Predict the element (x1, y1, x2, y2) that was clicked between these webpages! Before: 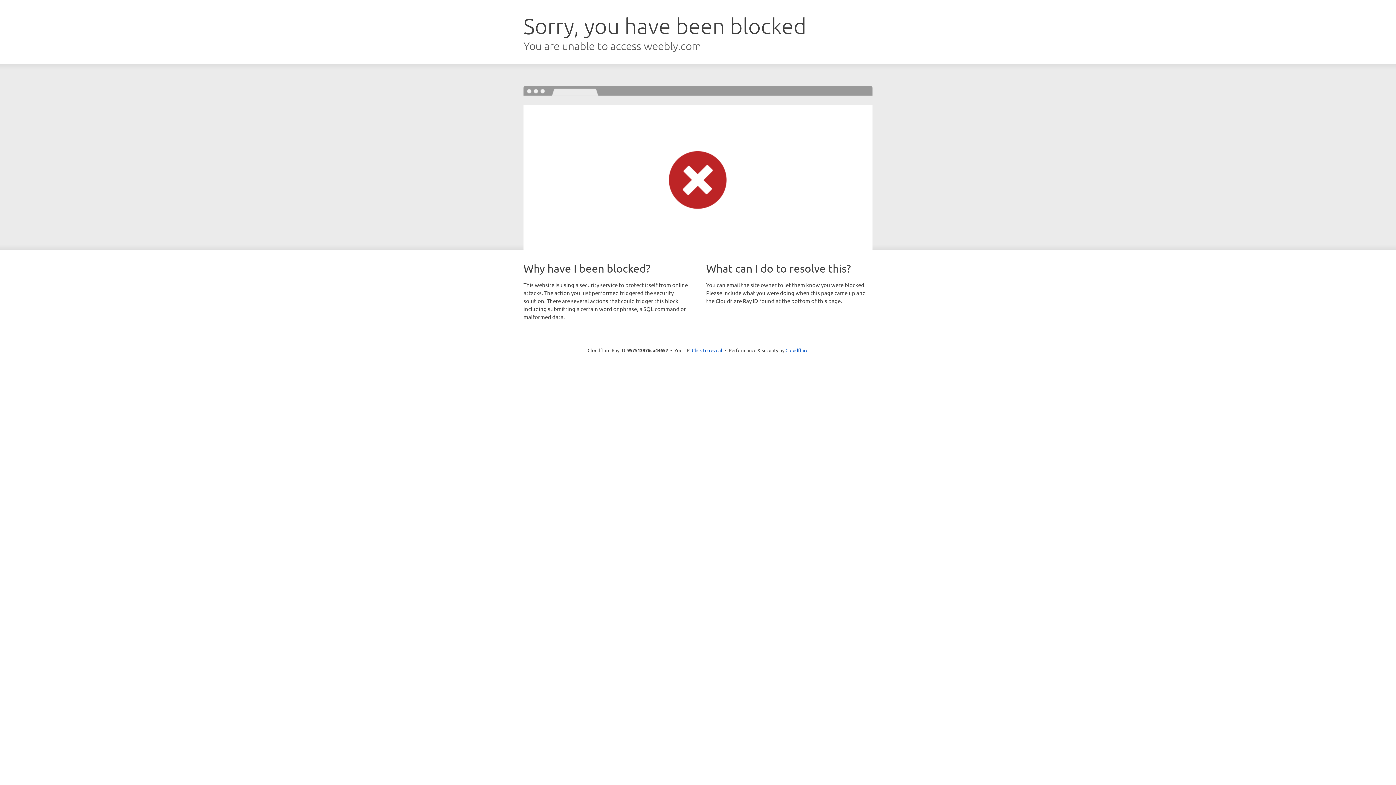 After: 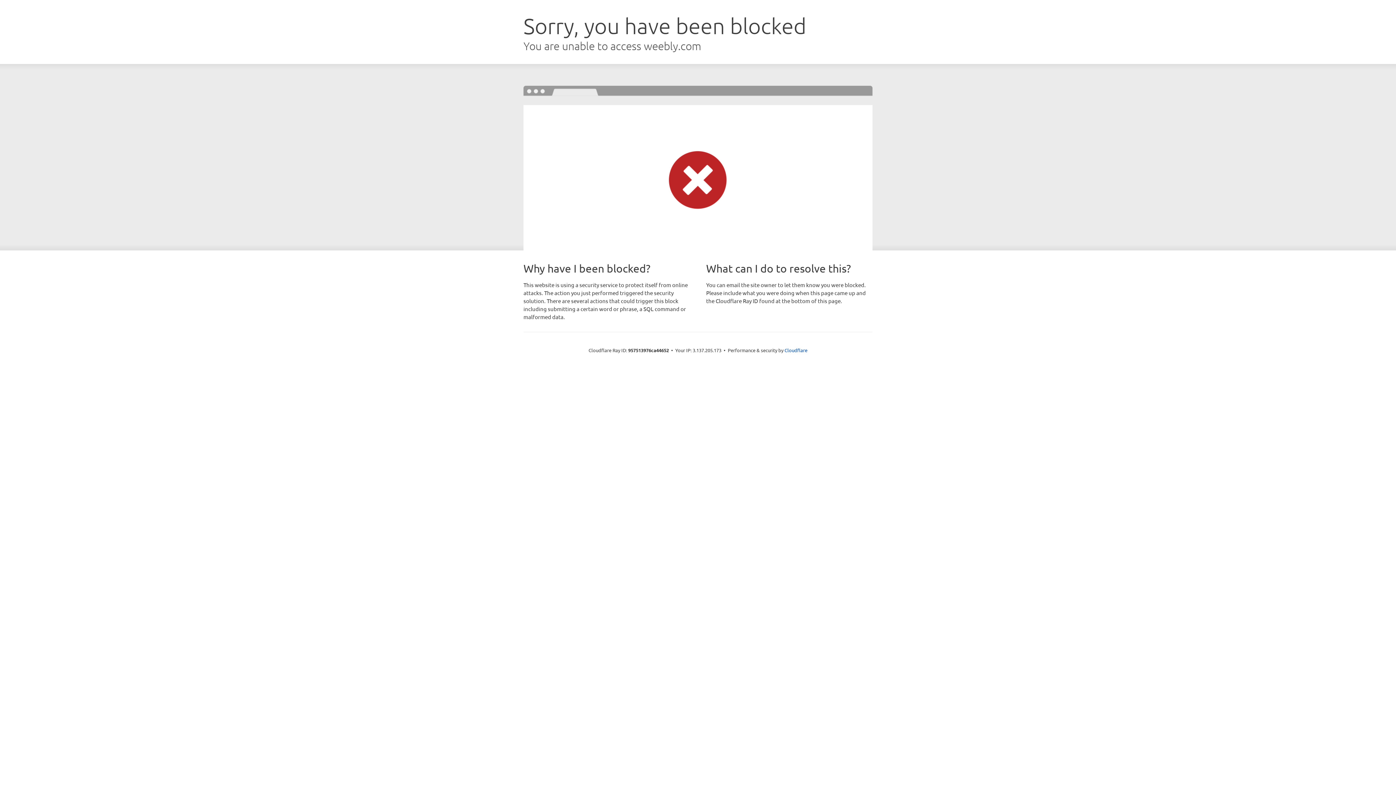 Action: label: Click to reveal bbox: (692, 346, 722, 353)